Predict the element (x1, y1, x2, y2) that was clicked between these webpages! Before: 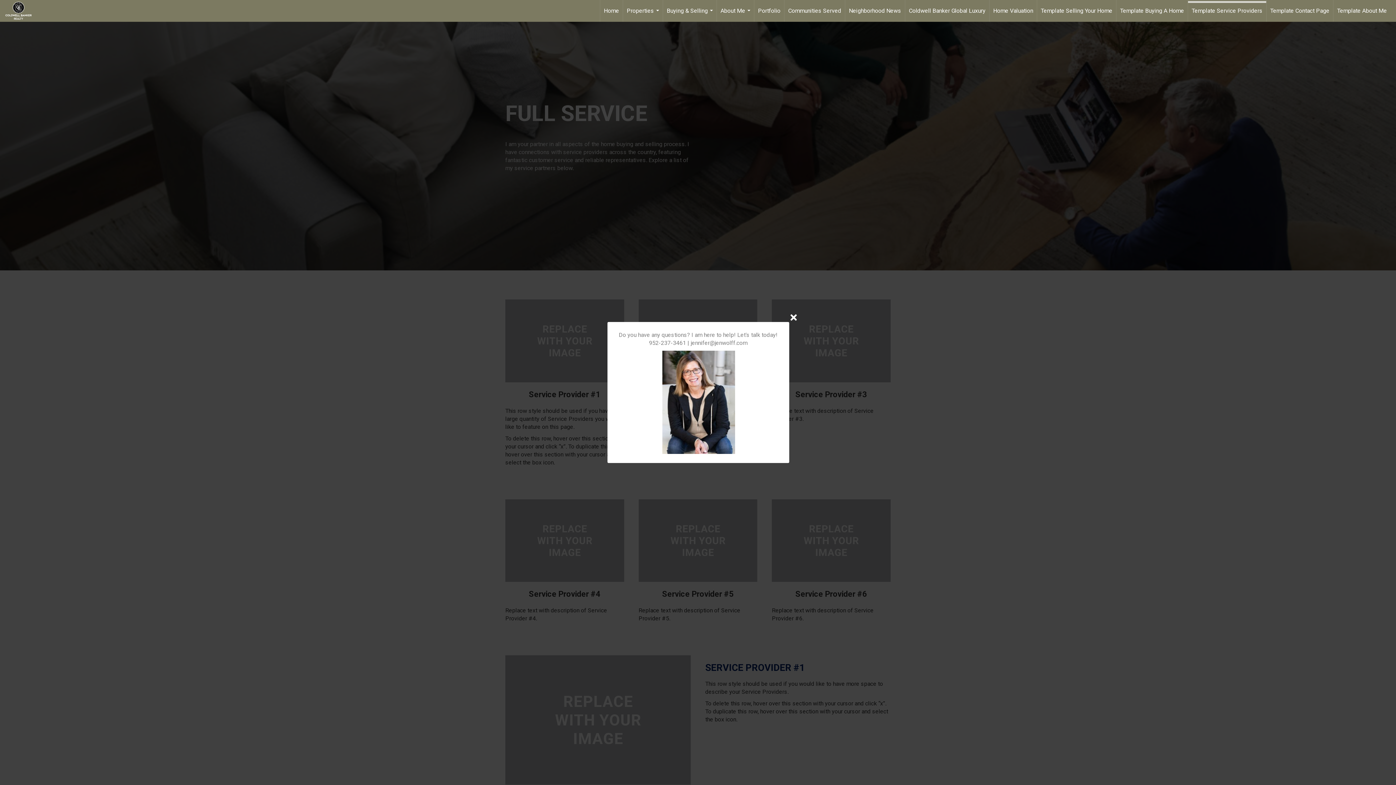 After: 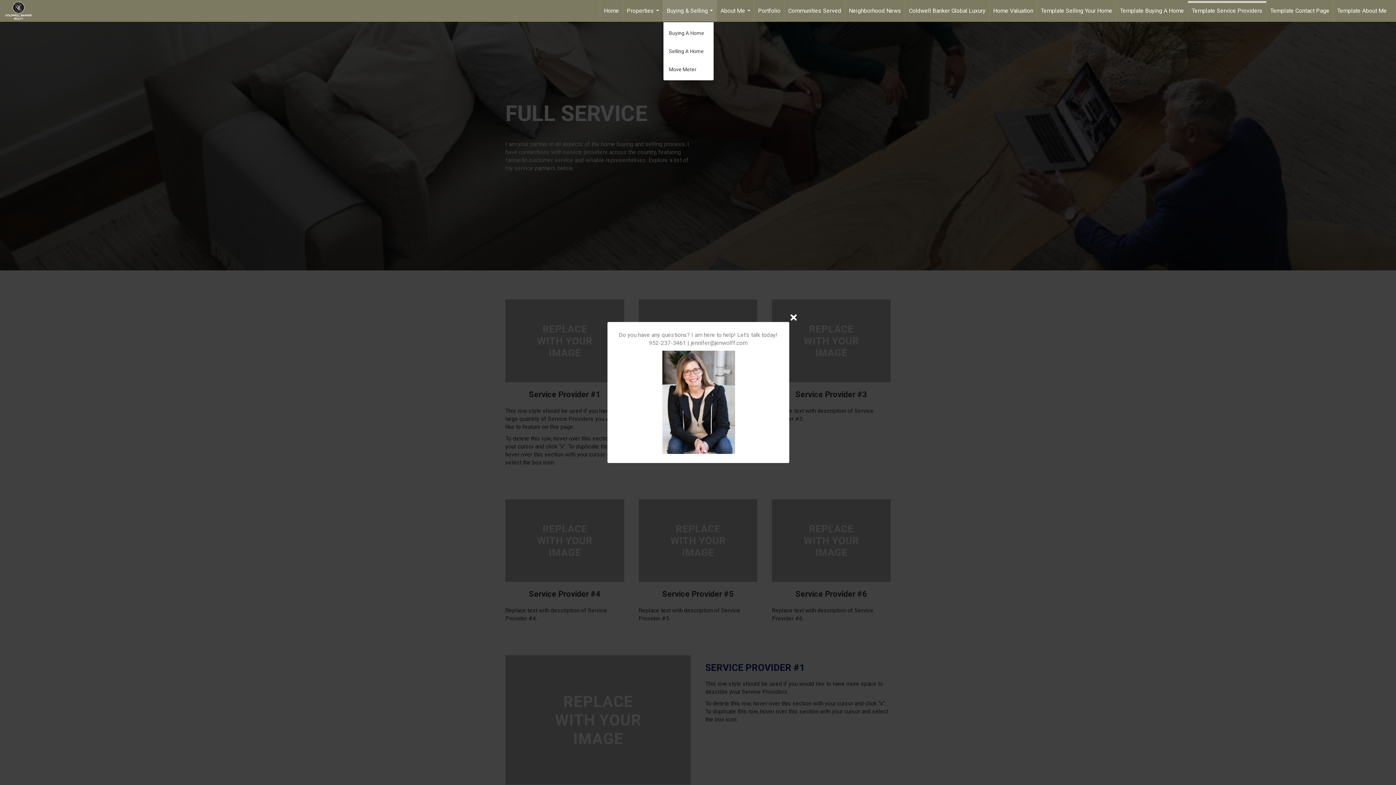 Action: label: Buying & Selling... bbox: (663, 0, 716, 21)